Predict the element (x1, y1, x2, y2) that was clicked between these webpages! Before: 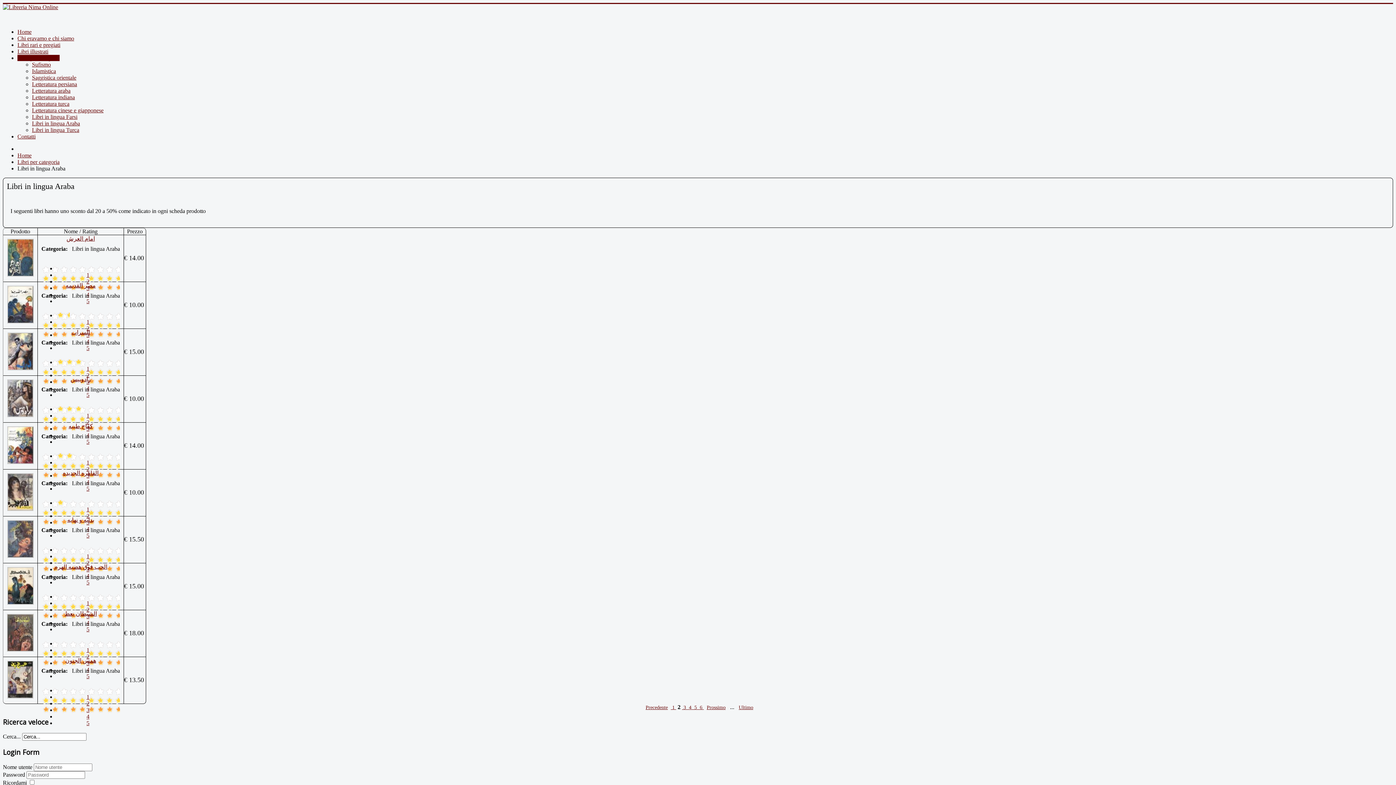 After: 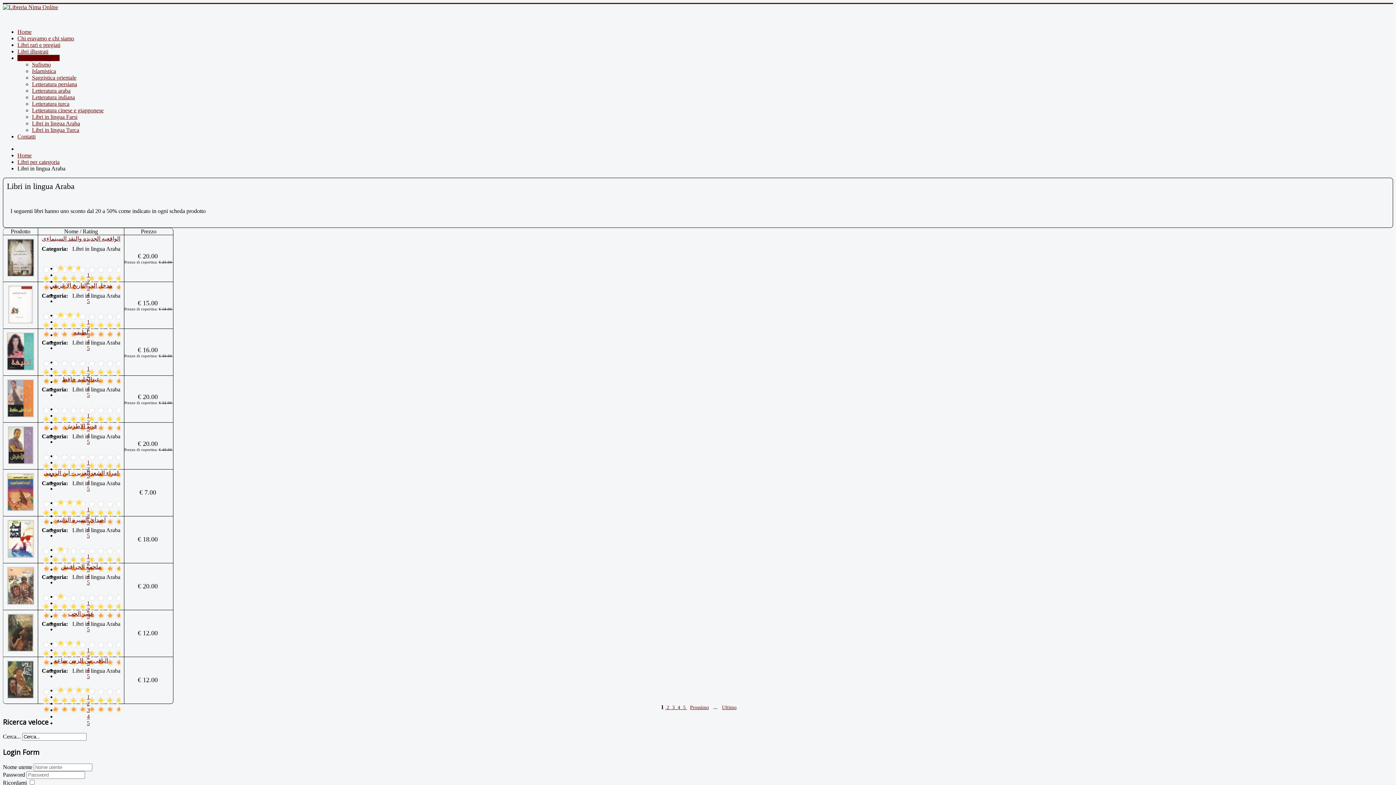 Action: label: 2 bbox: (86, 653, 89, 660)